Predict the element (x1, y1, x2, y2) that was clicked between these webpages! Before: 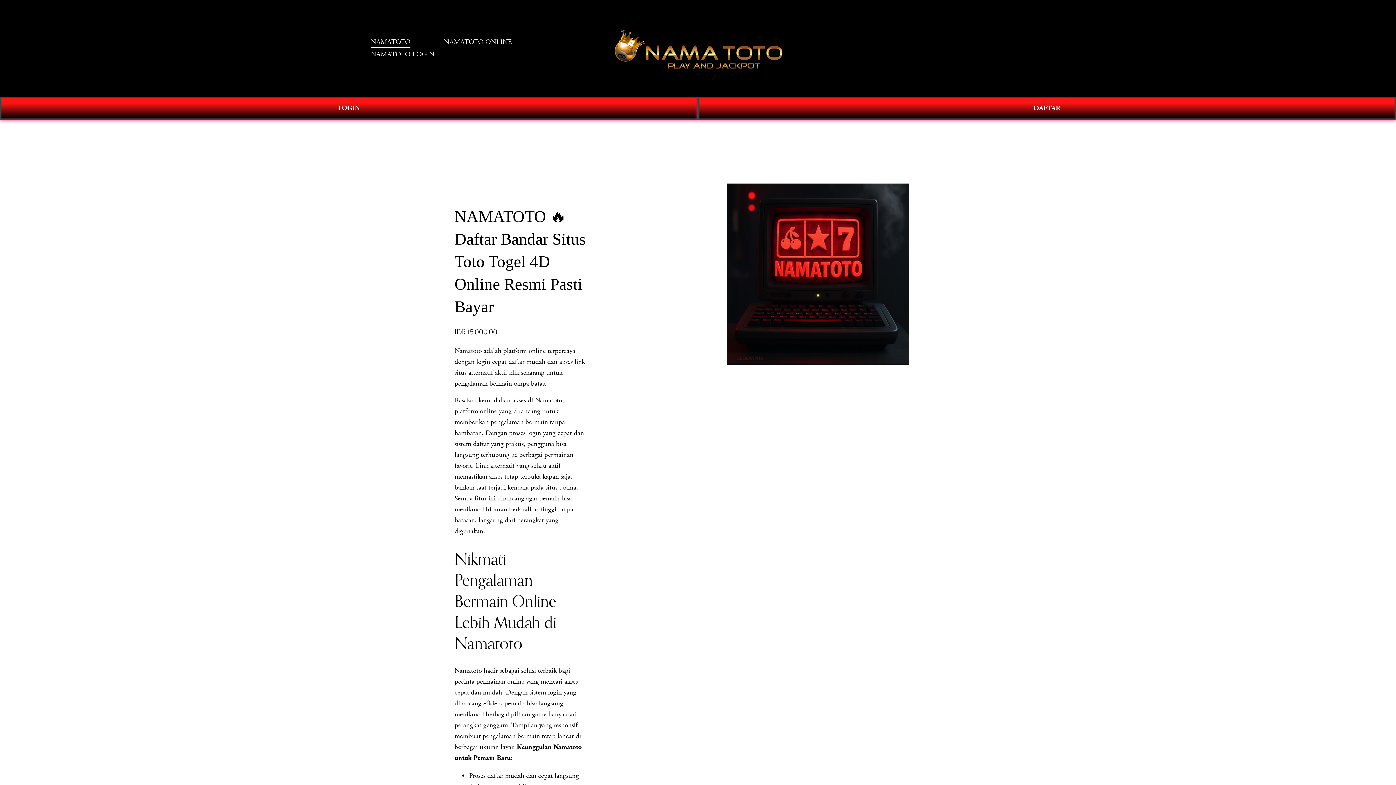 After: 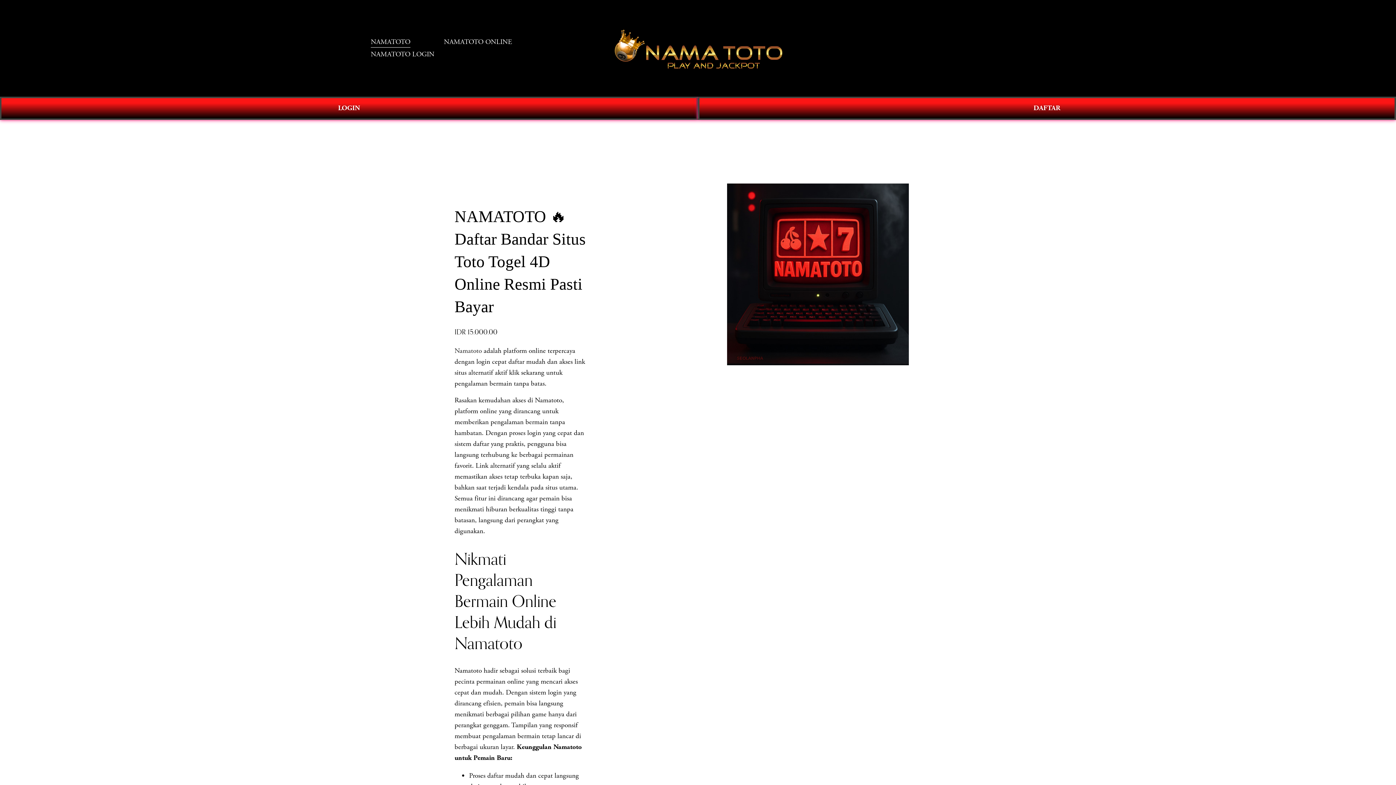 Action: label: Namatoto bbox: (454, 346, 481, 355)